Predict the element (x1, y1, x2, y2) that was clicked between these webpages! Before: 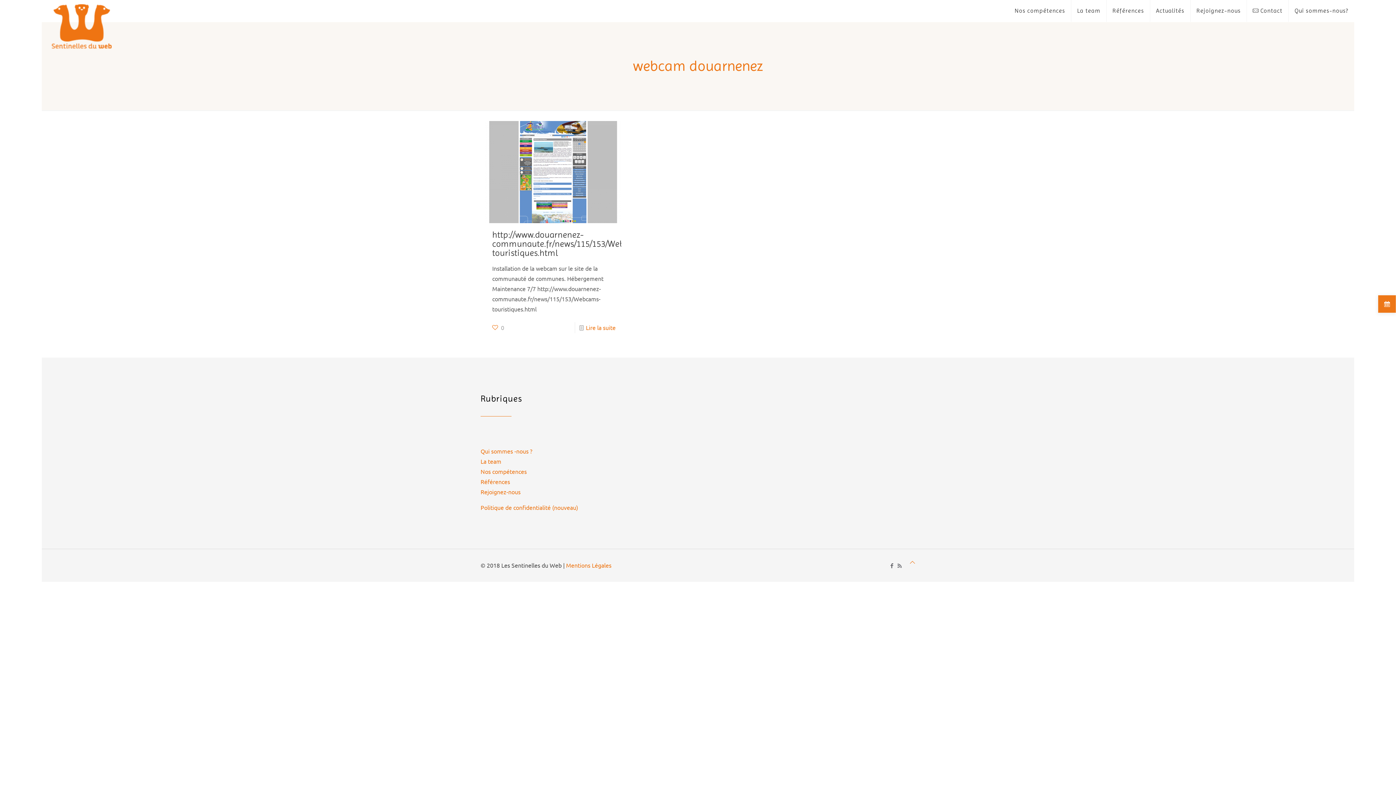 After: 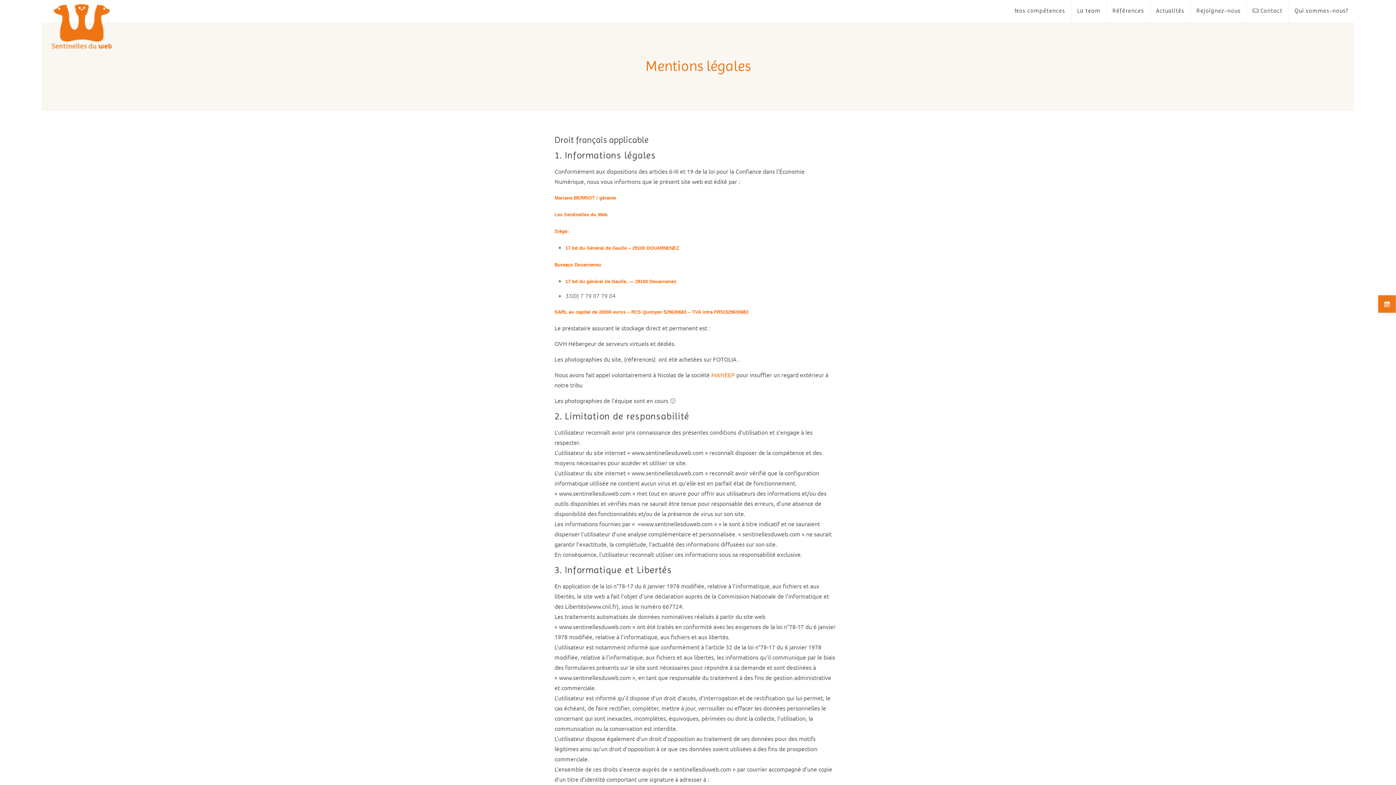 Action: label: Mentions Légales bbox: (566, 561, 611, 569)